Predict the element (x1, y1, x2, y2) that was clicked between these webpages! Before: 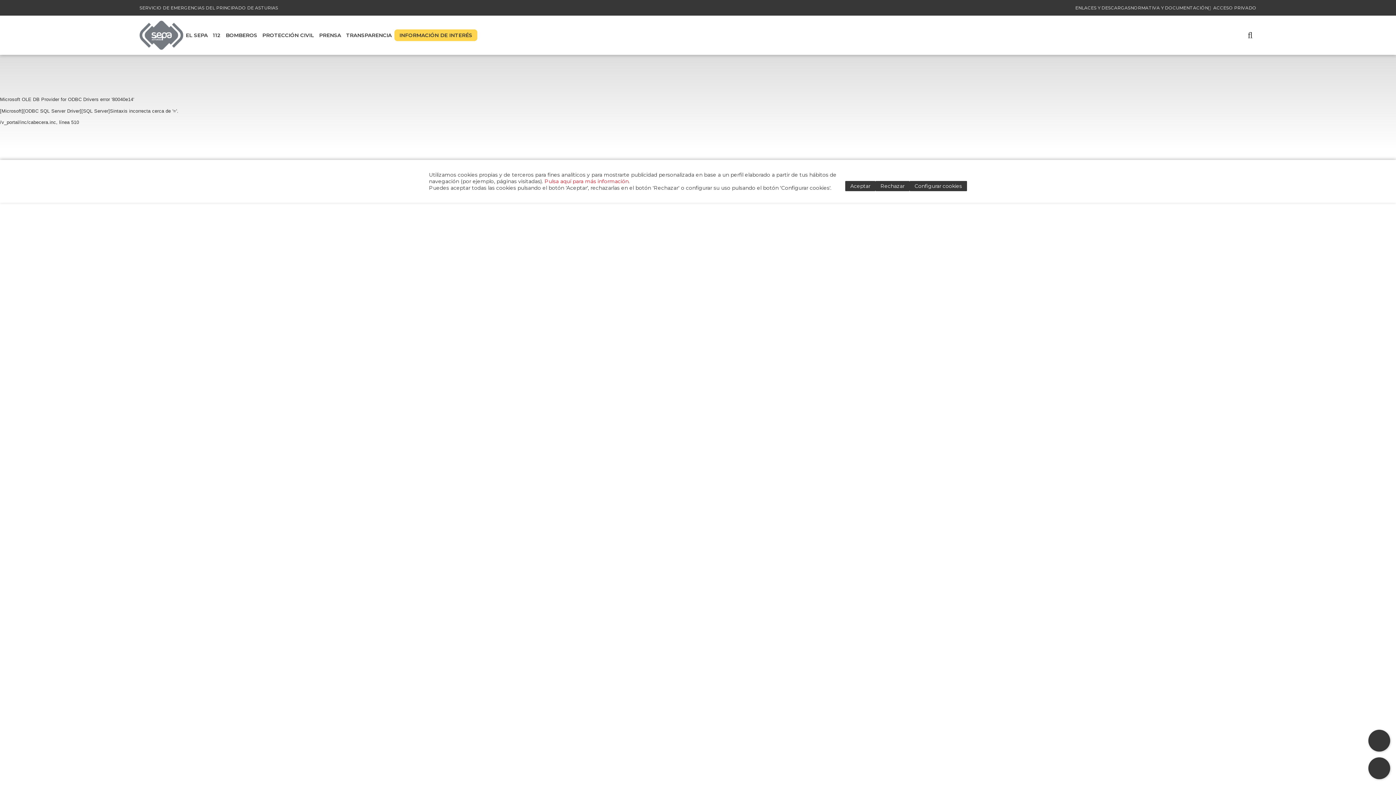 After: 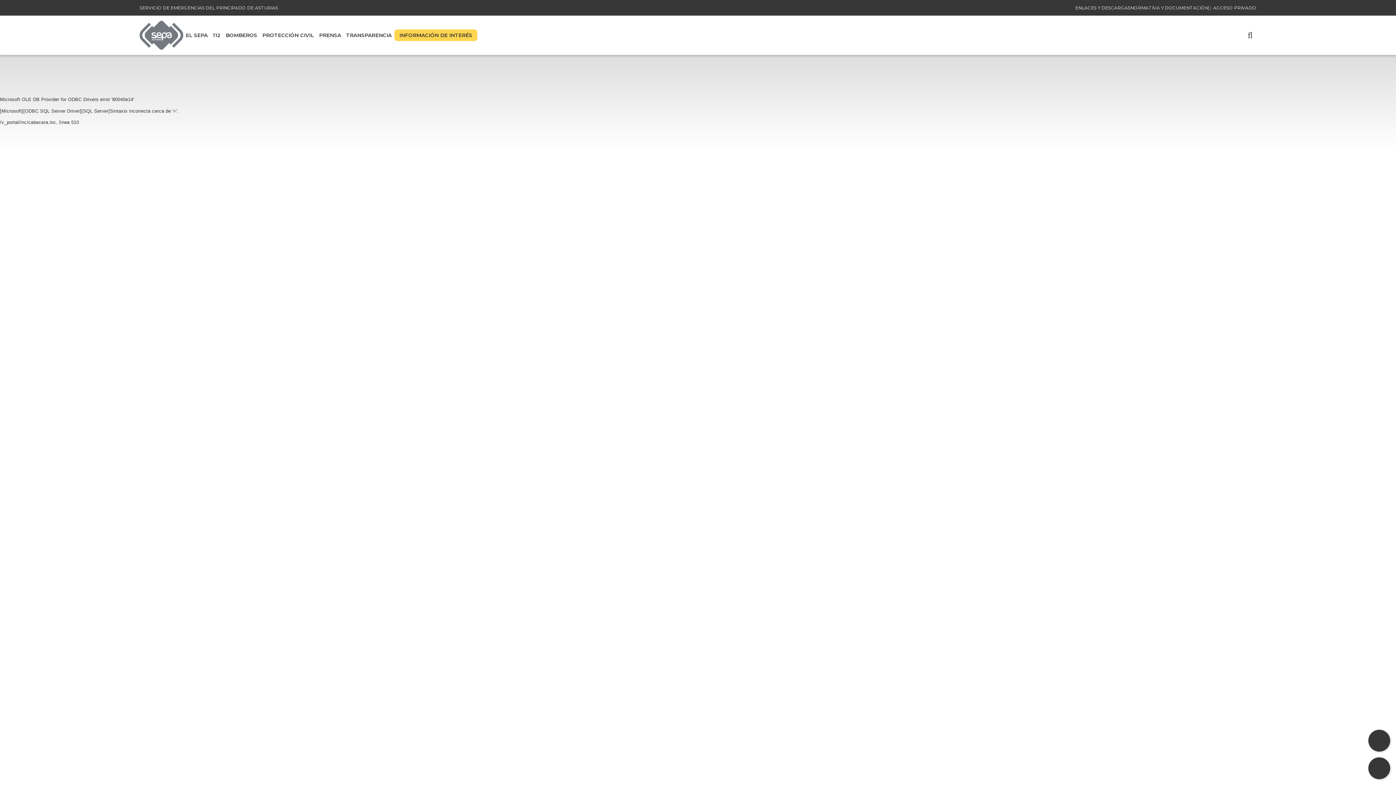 Action: label: Aceptar bbox: (845, 180, 875, 191)